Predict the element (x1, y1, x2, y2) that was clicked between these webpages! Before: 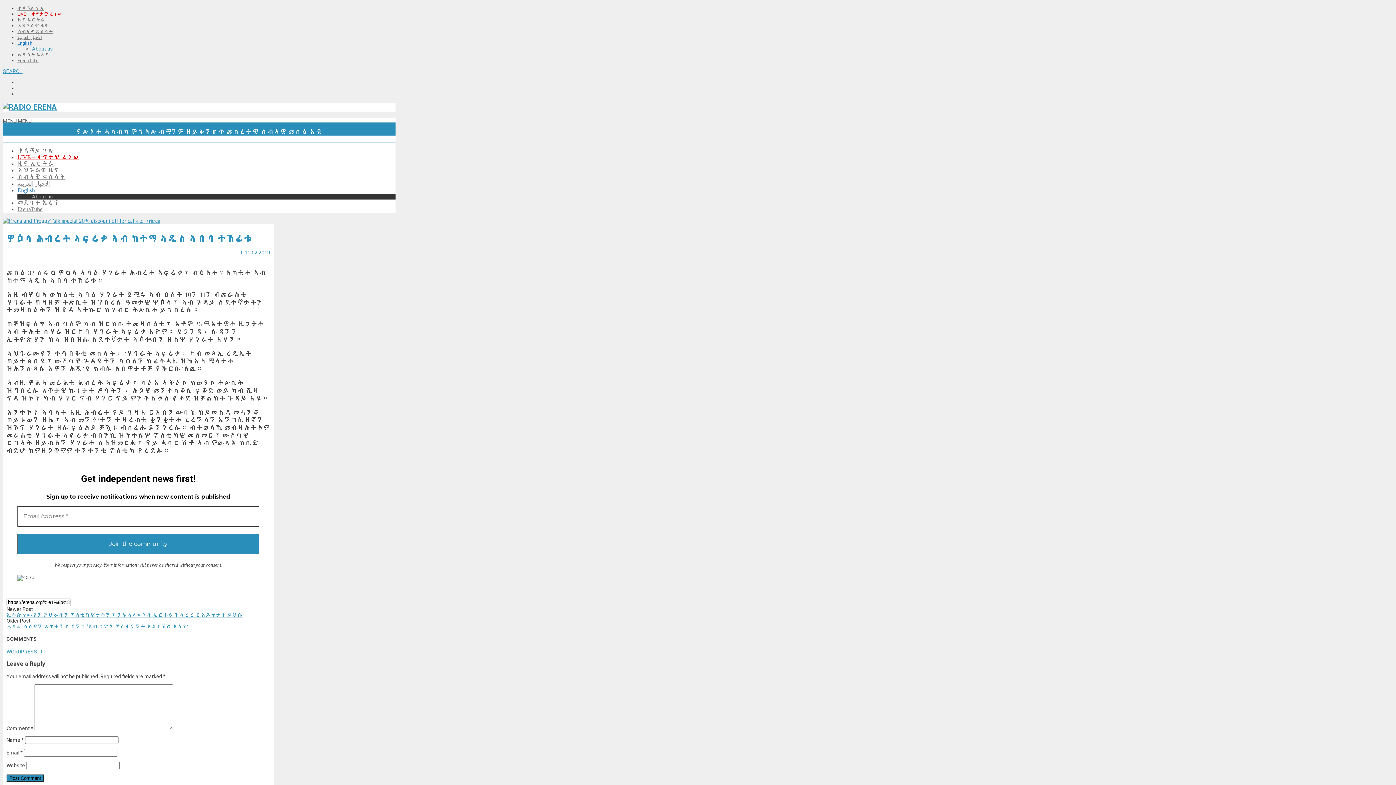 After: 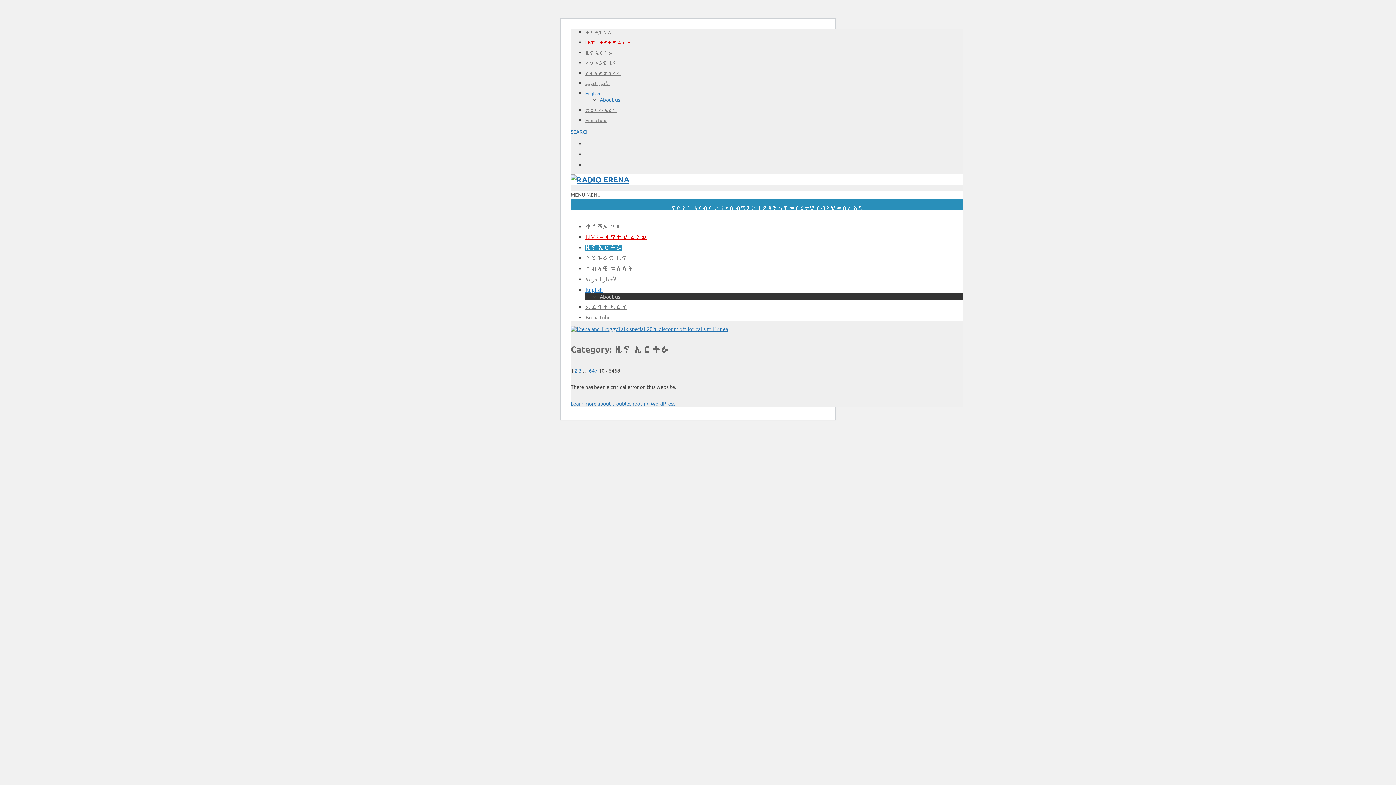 Action: bbox: (17, 17, 44, 22) label: ዜና ኤርትራ